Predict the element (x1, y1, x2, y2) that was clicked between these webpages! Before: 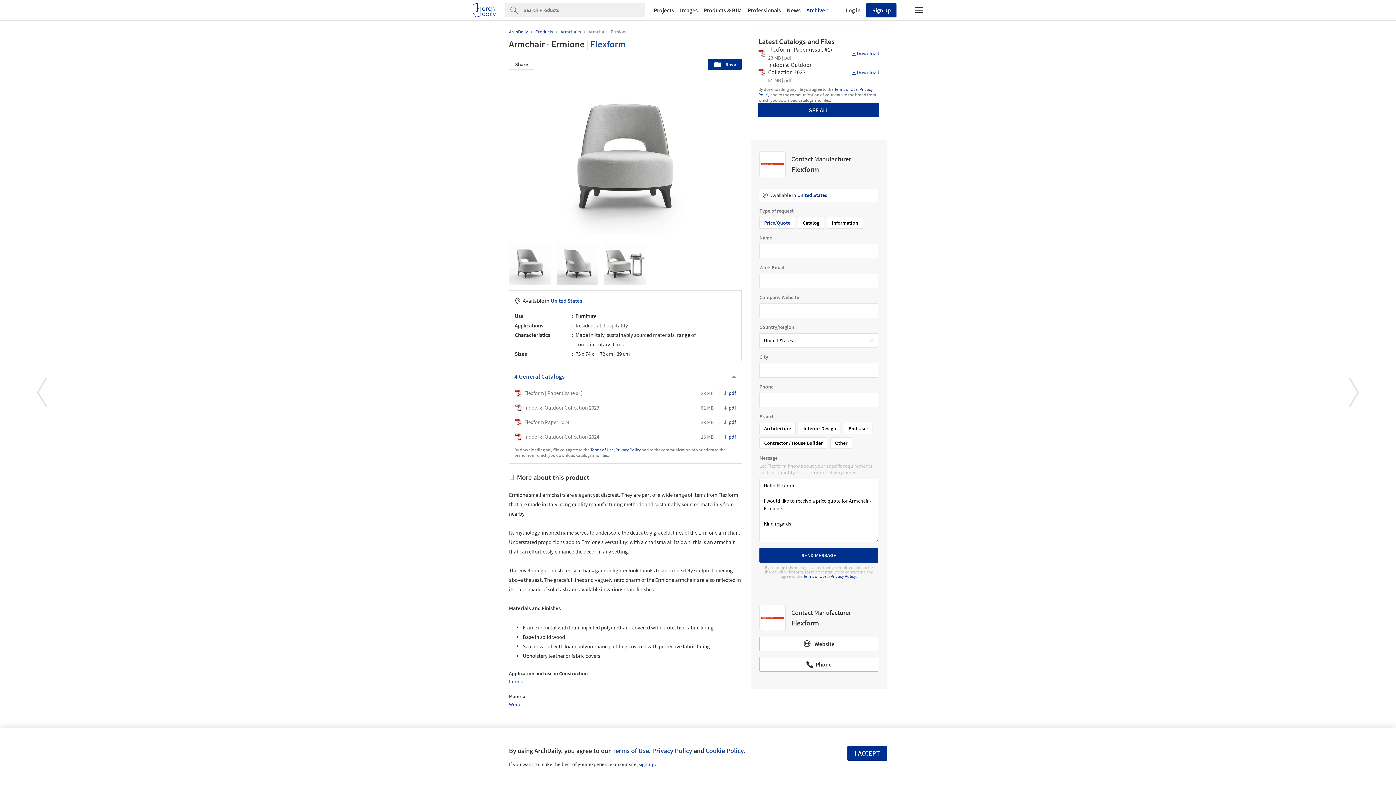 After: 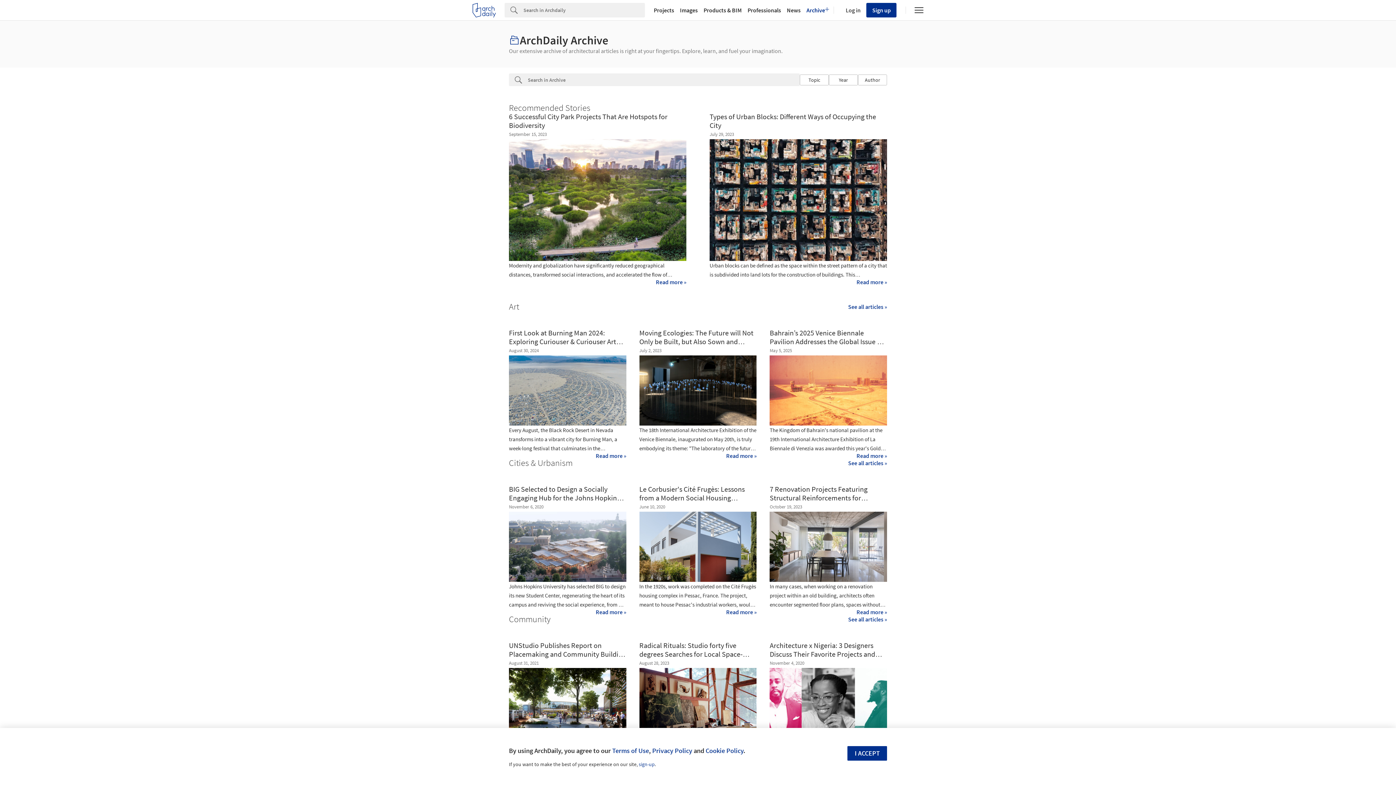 Action: bbox: (803, 7, 828, 13) label: Archive